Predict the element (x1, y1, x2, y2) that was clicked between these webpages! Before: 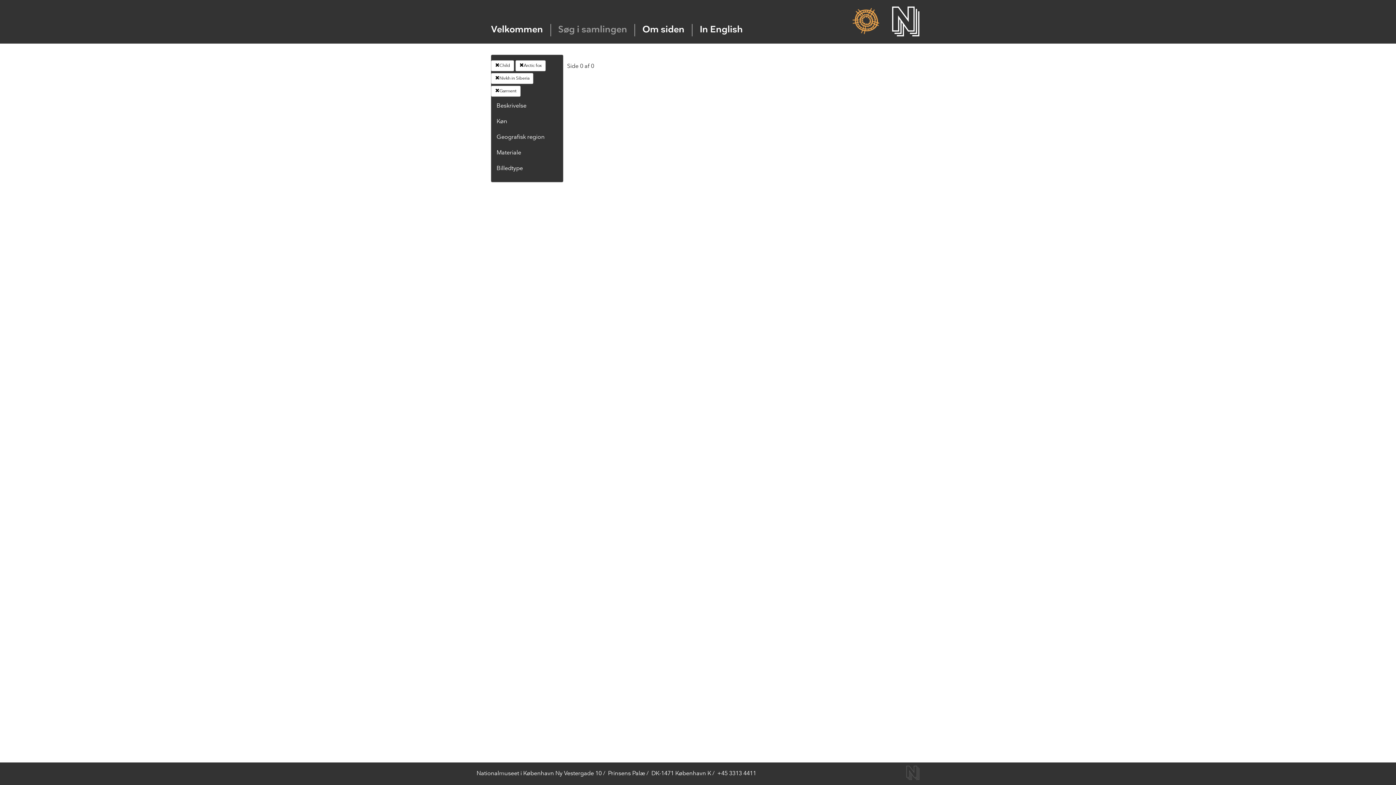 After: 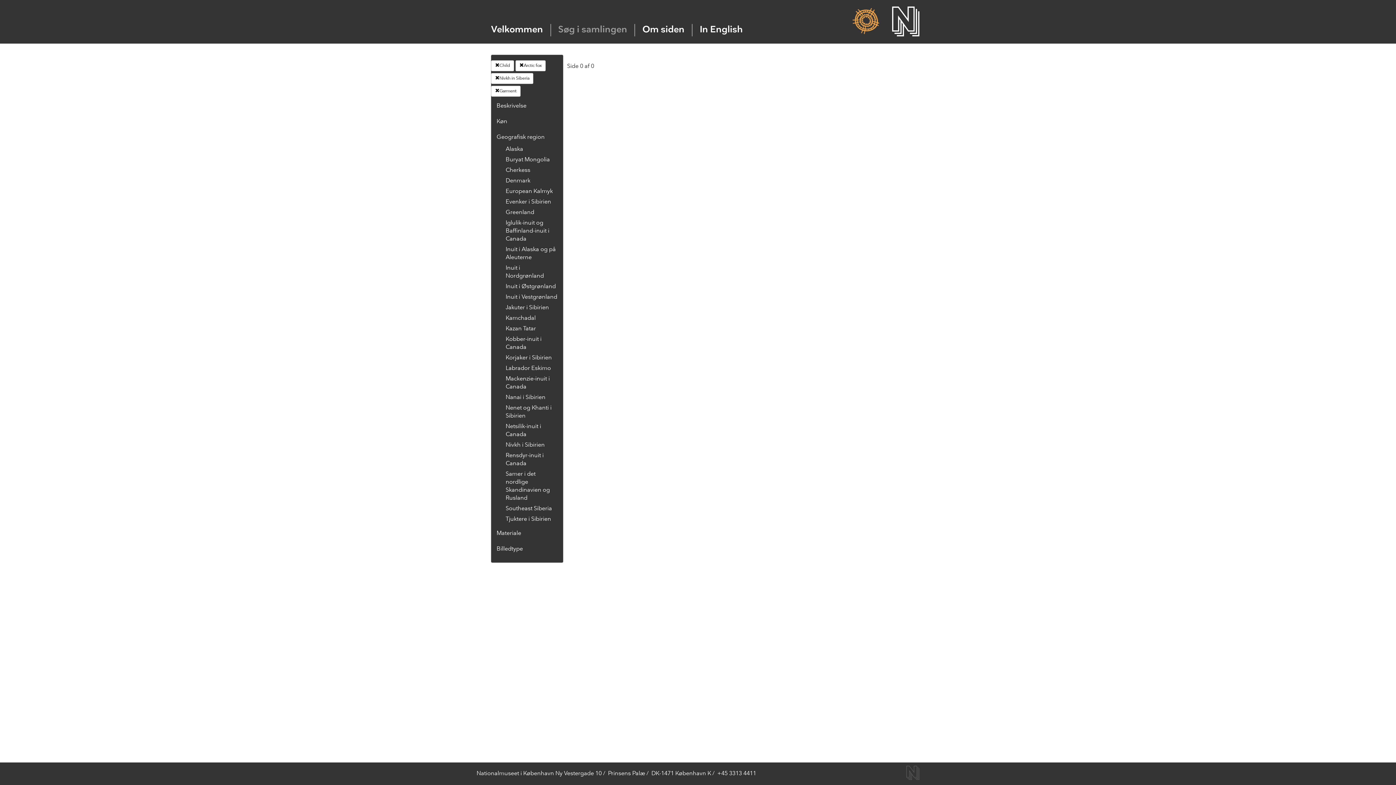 Action: bbox: (496, 134, 544, 140) label: Geografisk region